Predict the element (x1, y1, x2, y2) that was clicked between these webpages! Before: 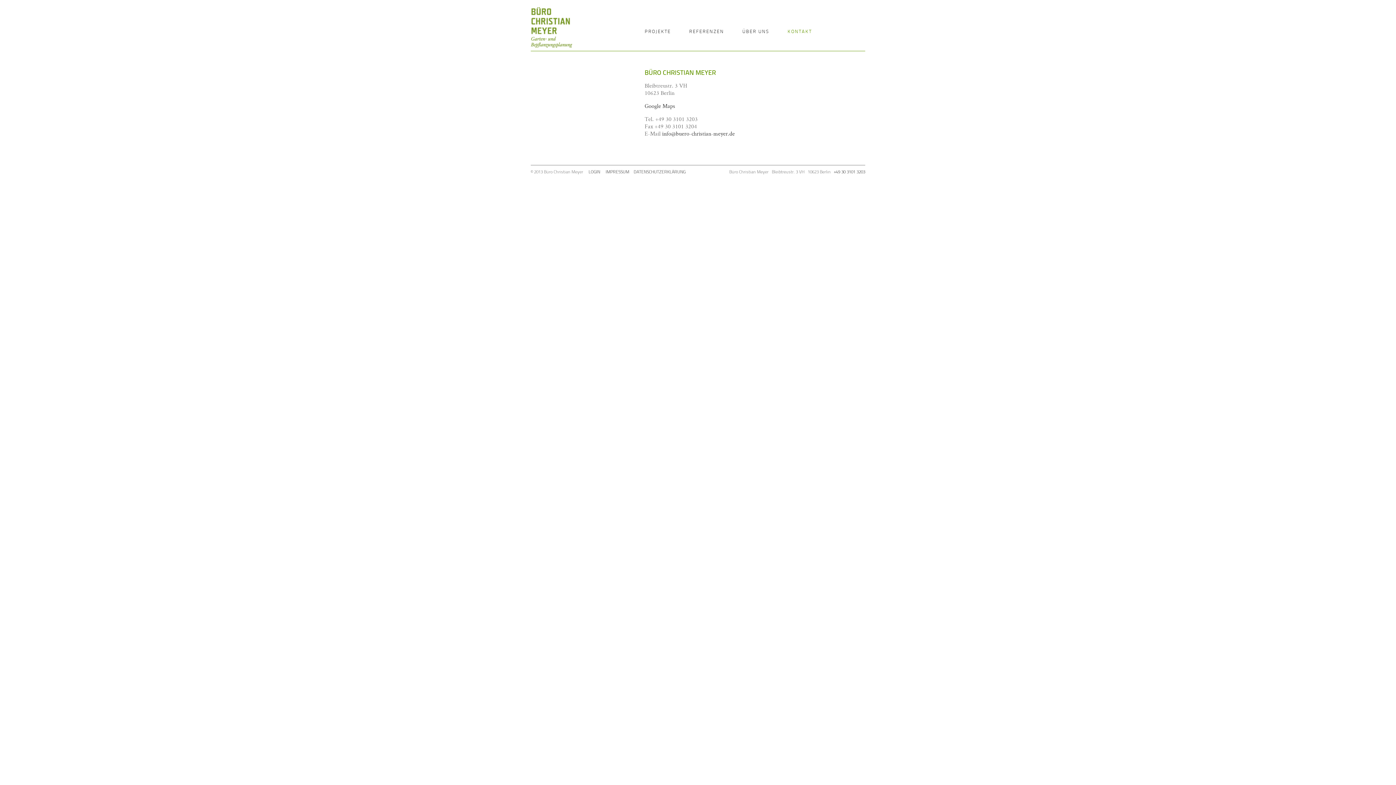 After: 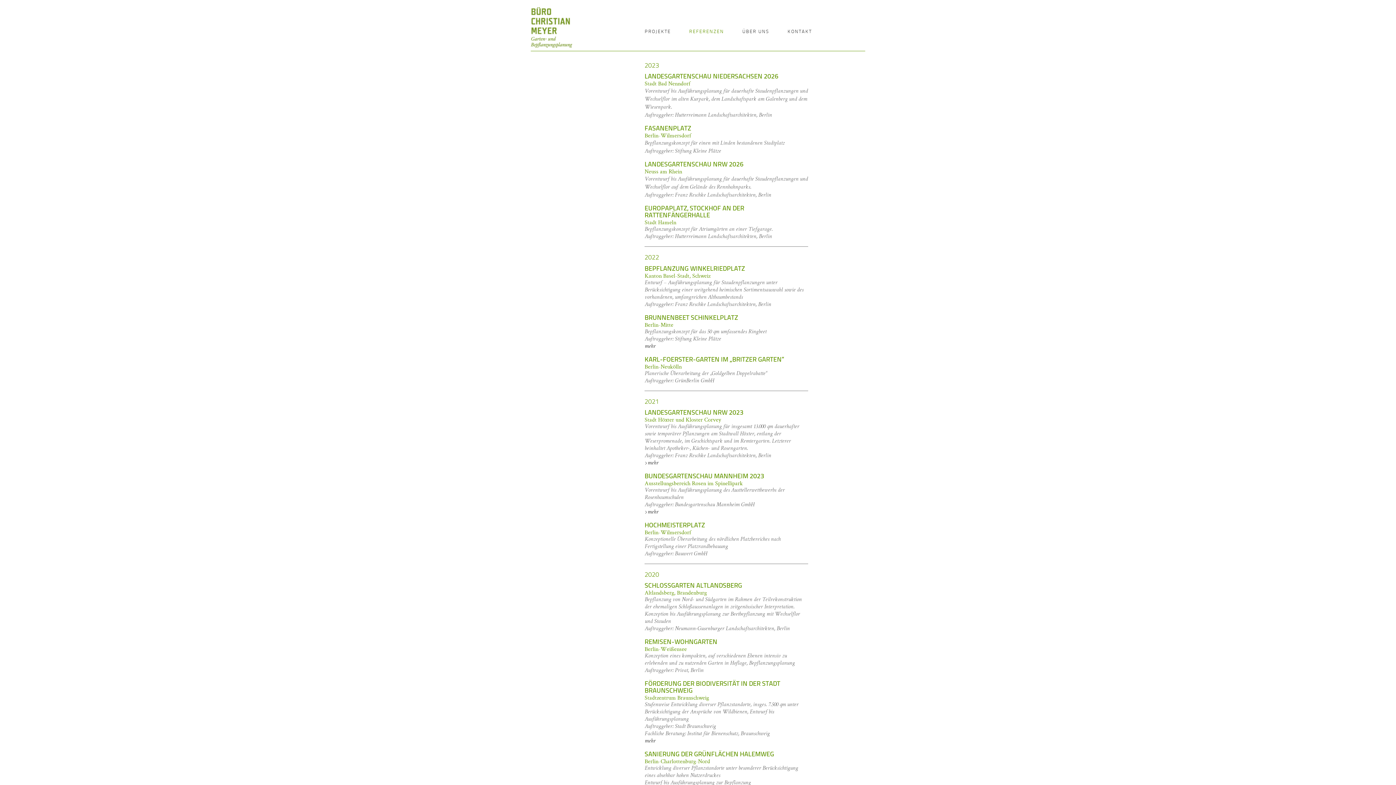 Action: bbox: (689, 28, 724, 34) label: REFERENZEN